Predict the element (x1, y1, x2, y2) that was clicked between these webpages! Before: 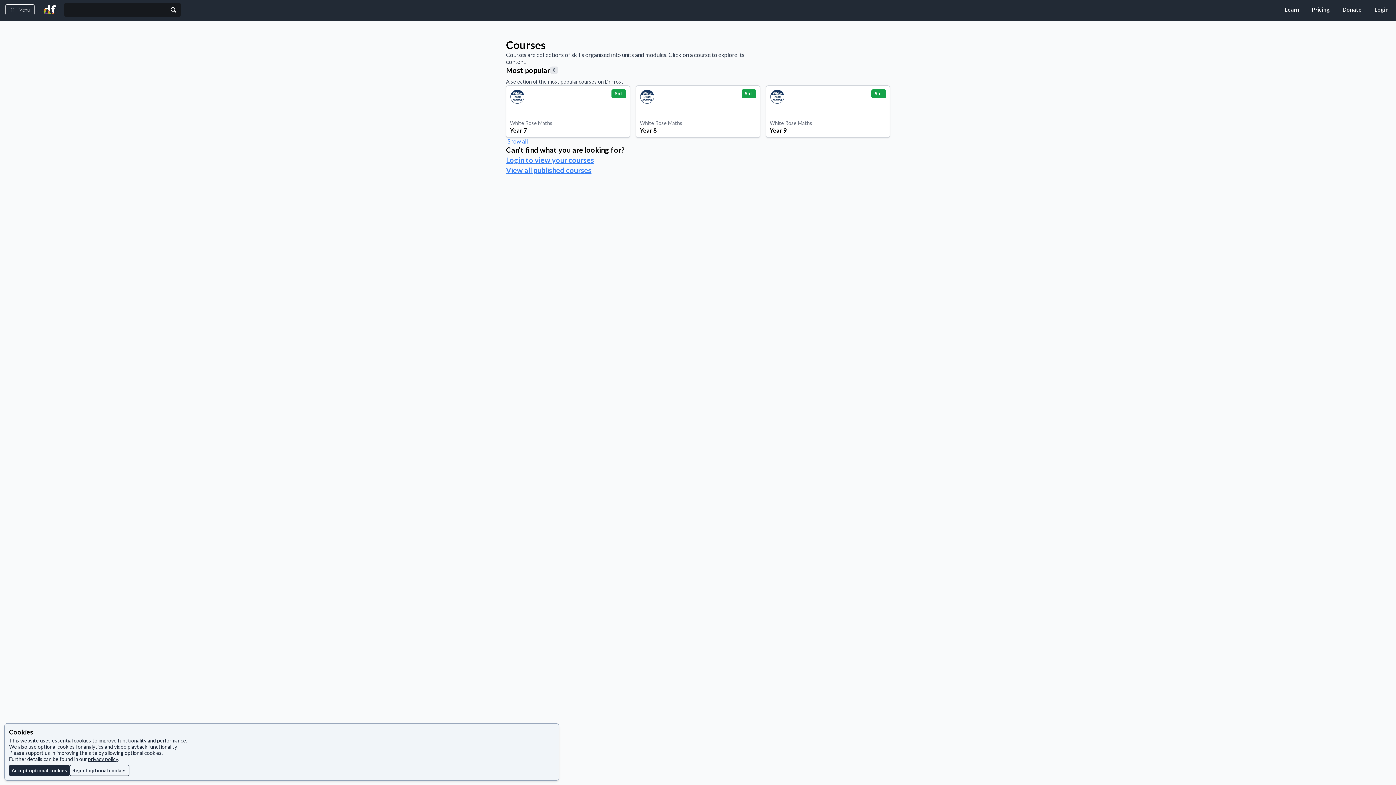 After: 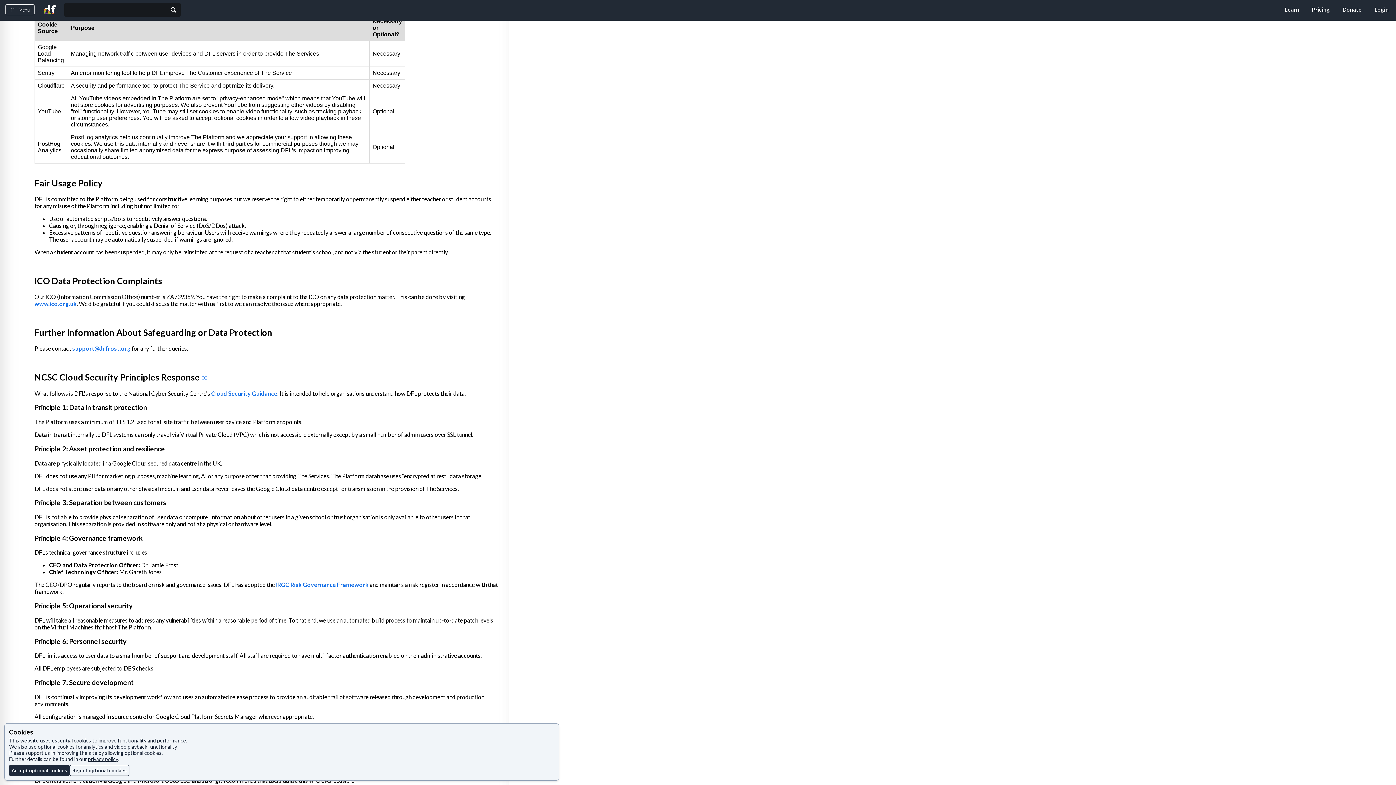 Action: label: privacy policy bbox: (88, 756, 117, 762)